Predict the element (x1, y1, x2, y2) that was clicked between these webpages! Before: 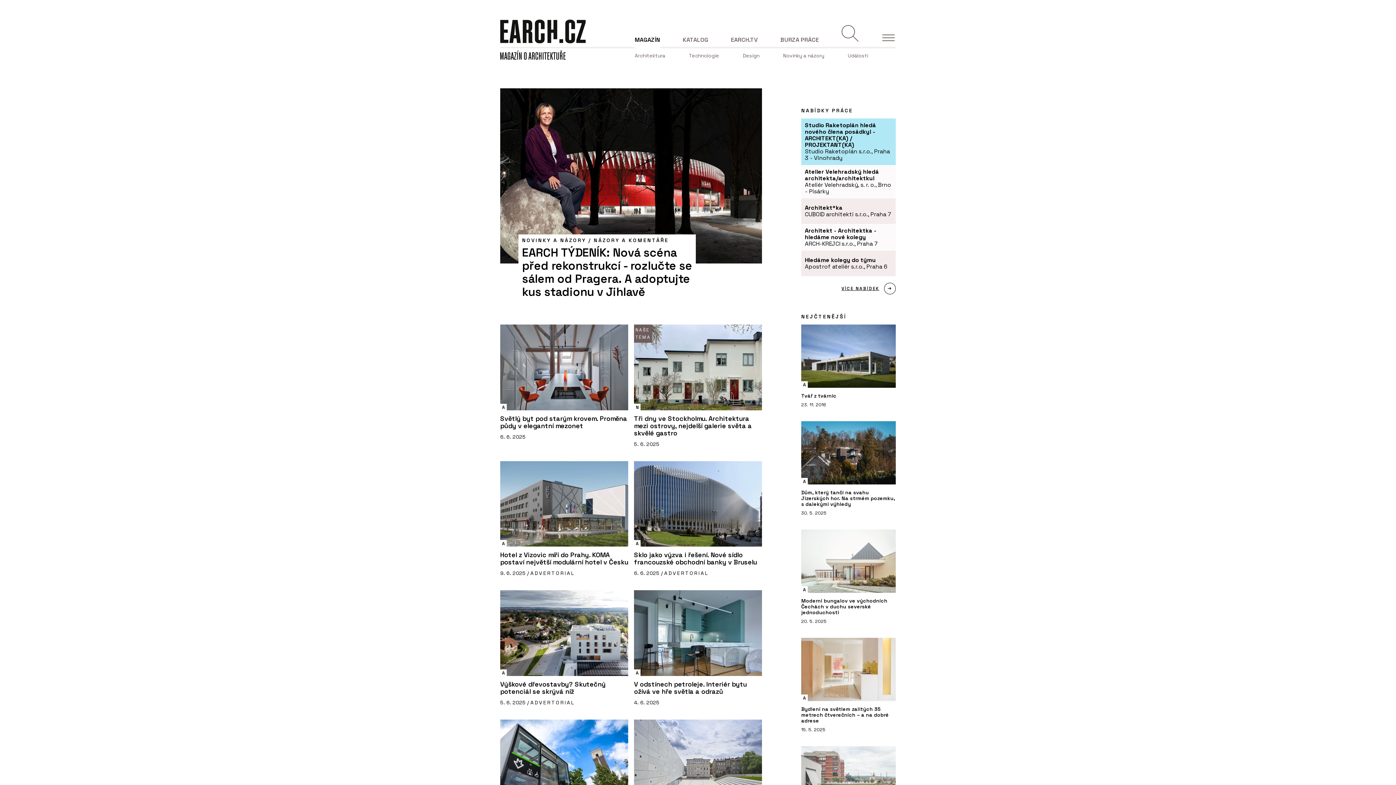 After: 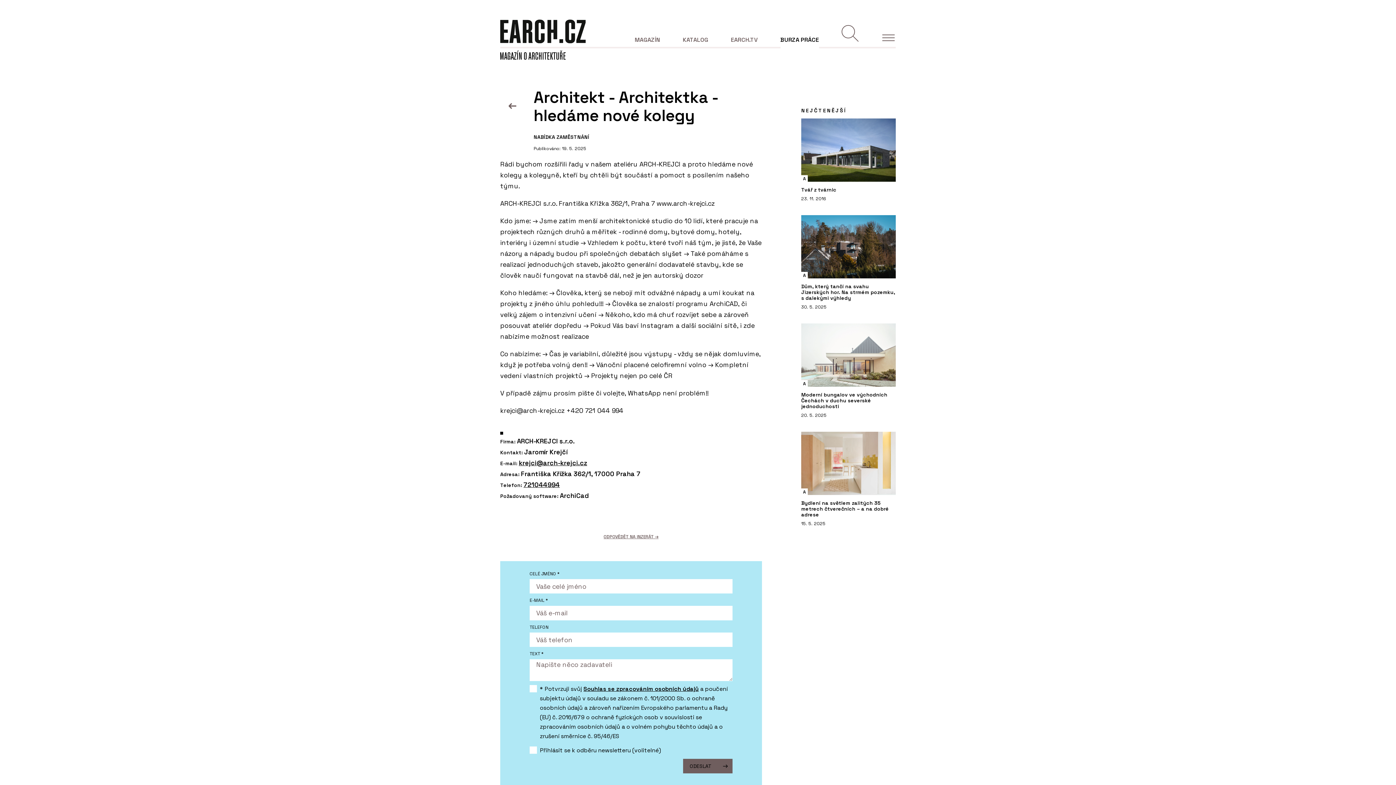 Action: label: Architekt - Architektka - hledáme nové kolegy
ARCH-KREJCI s.r.o., Praha 7 bbox: (801, 223, 896, 250)